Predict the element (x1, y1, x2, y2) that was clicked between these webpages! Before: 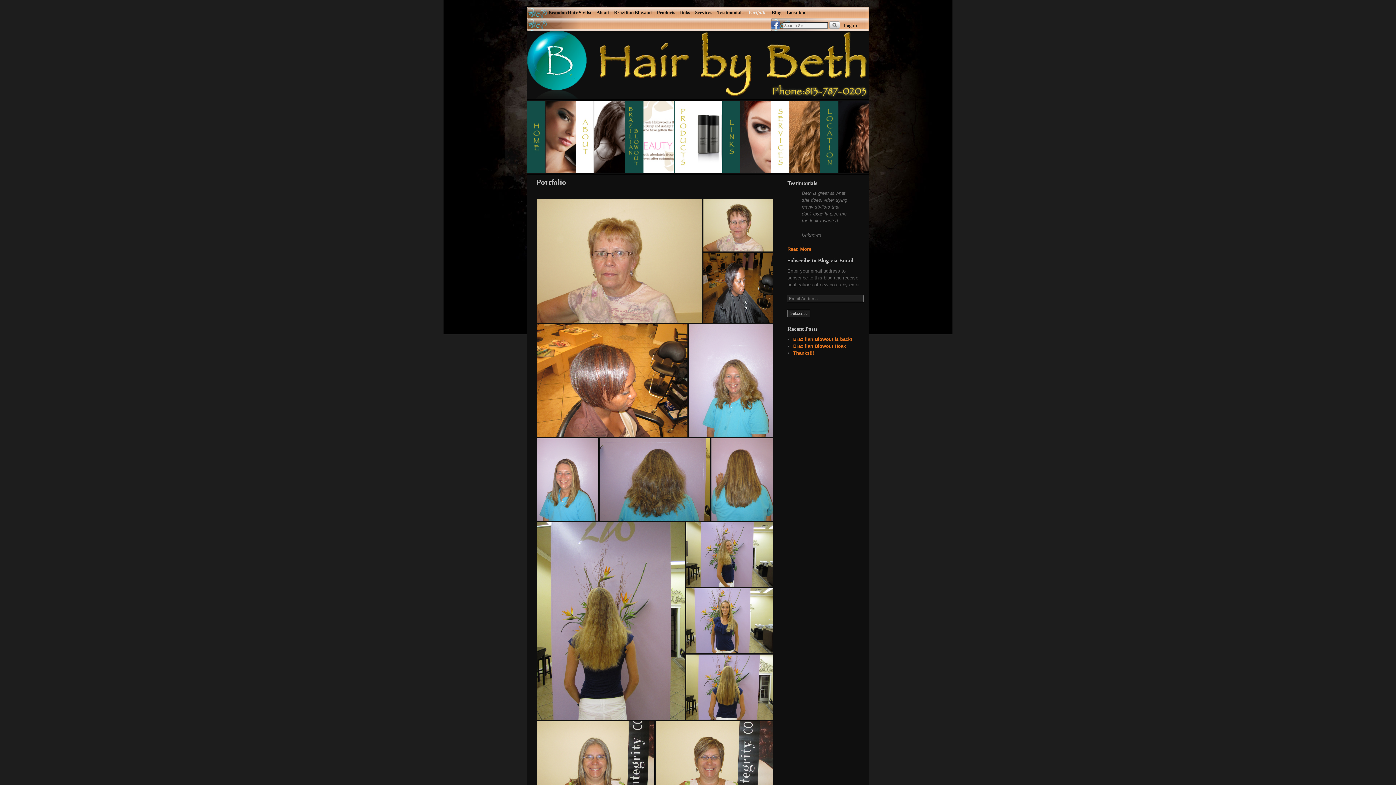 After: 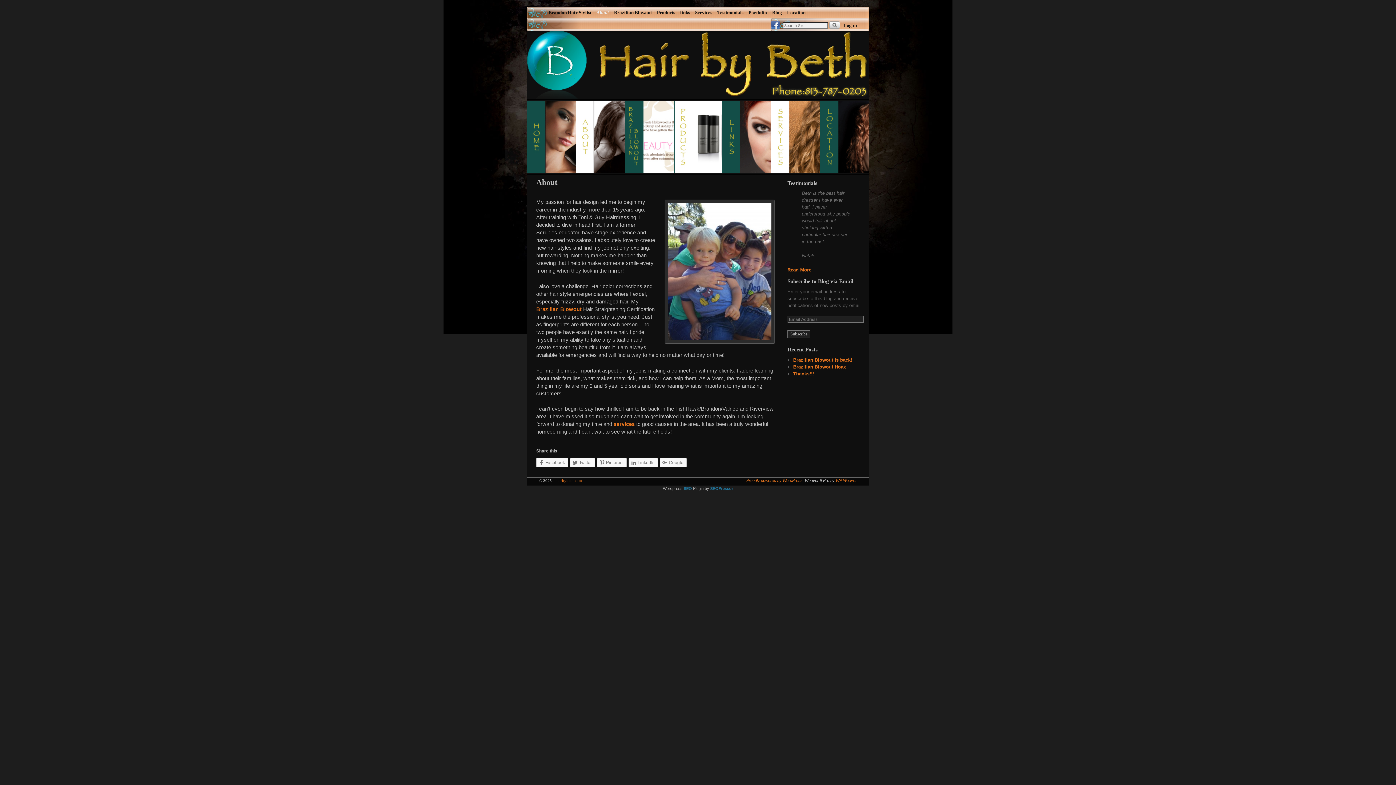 Action: bbox: (594, 7, 611, 18) label: About